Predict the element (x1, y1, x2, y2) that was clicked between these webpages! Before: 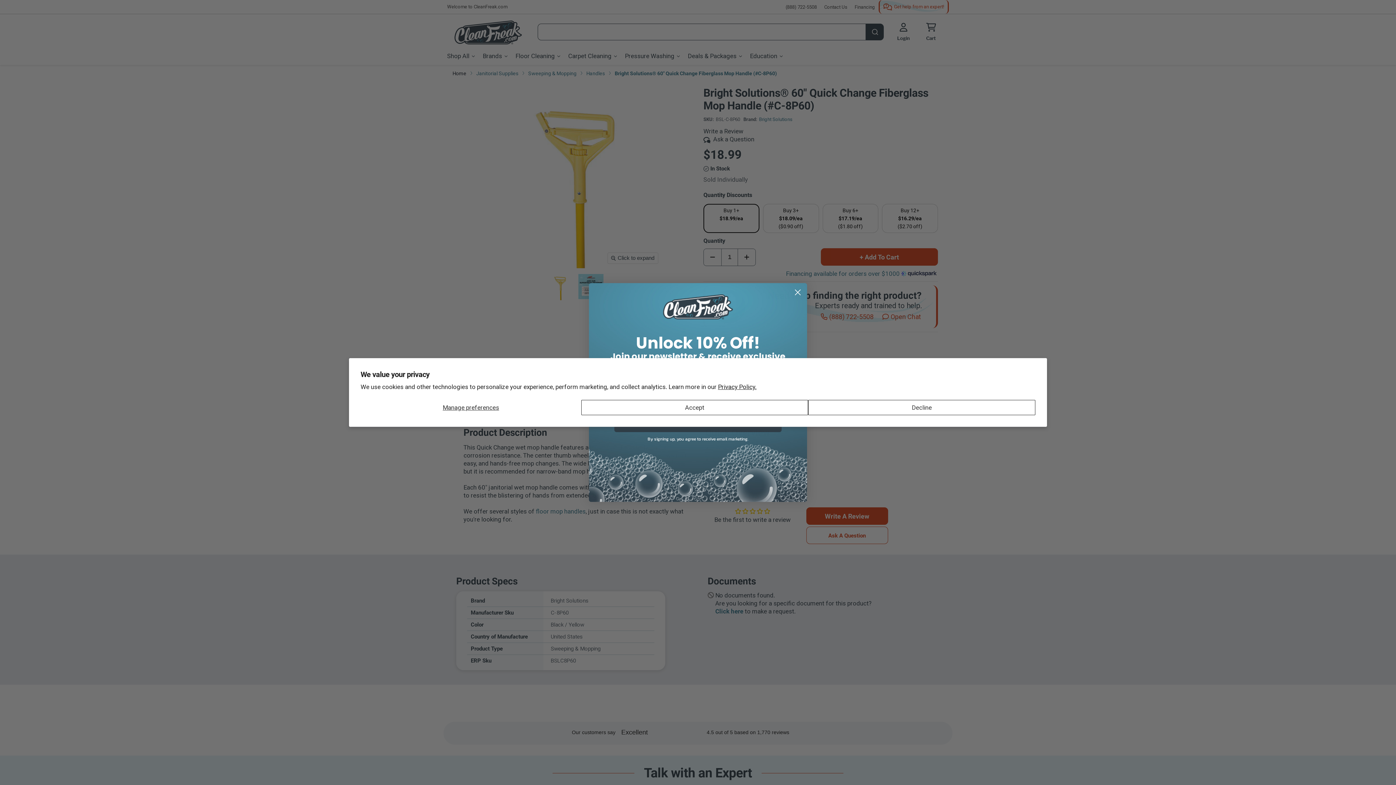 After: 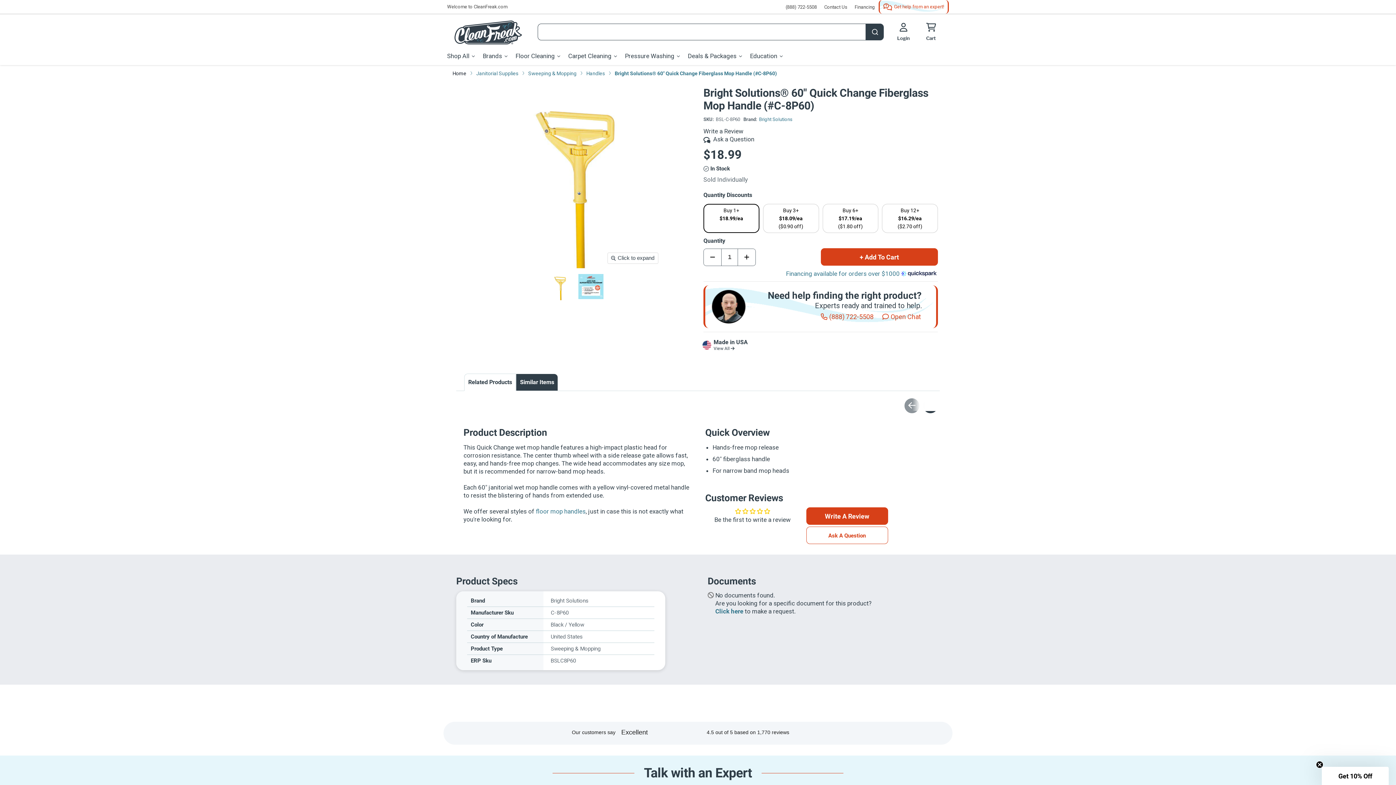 Action: bbox: (581, 400, 808, 415) label: Accept